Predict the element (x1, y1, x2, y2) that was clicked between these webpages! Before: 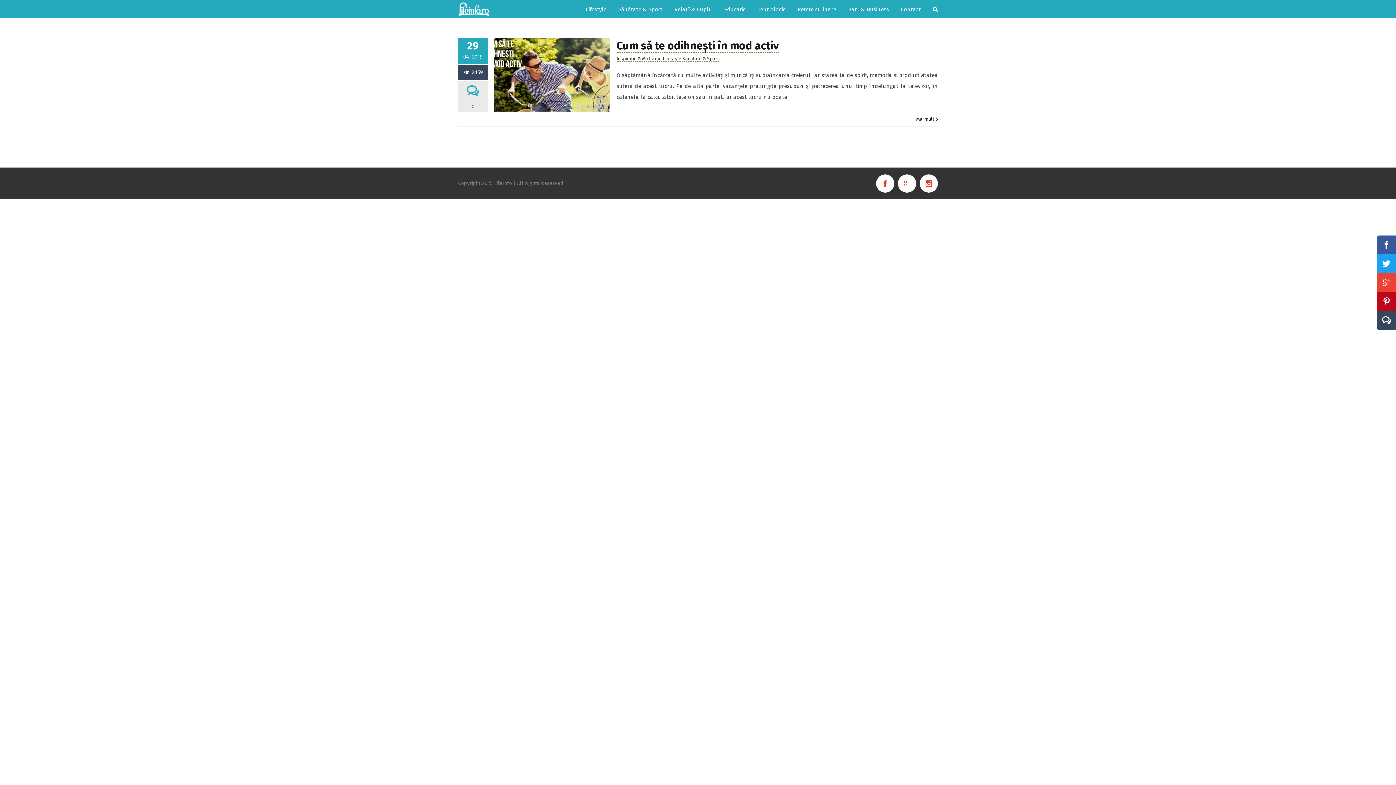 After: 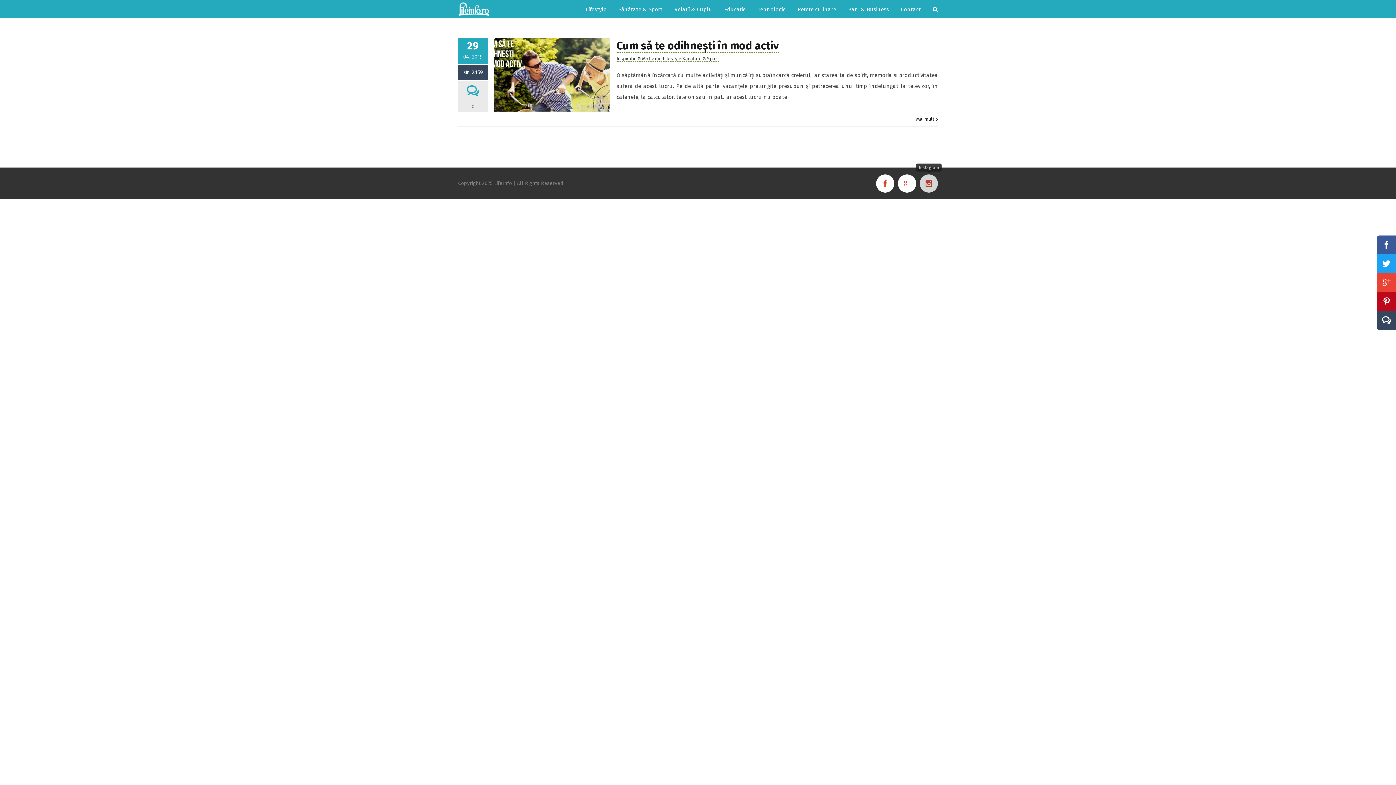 Action: bbox: (920, 174, 938, 192)